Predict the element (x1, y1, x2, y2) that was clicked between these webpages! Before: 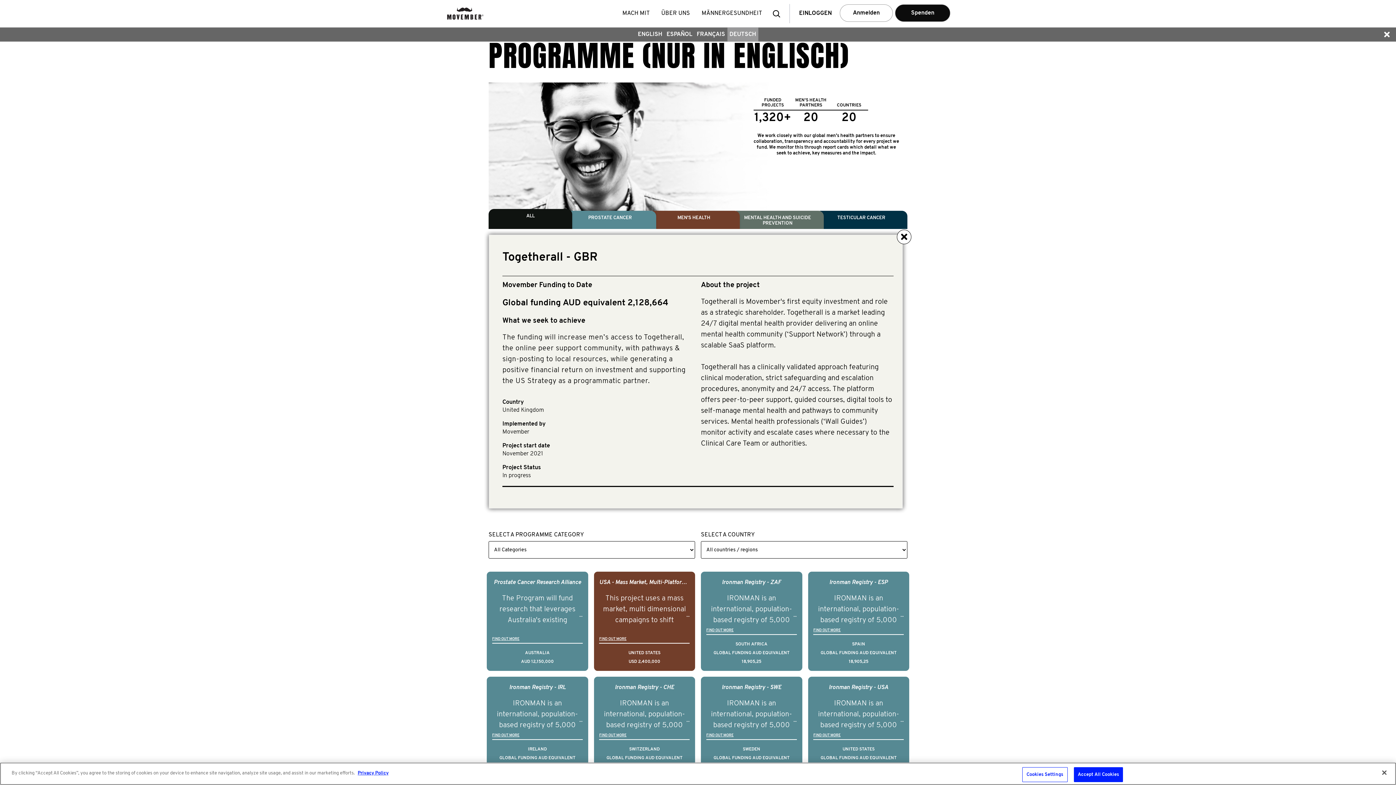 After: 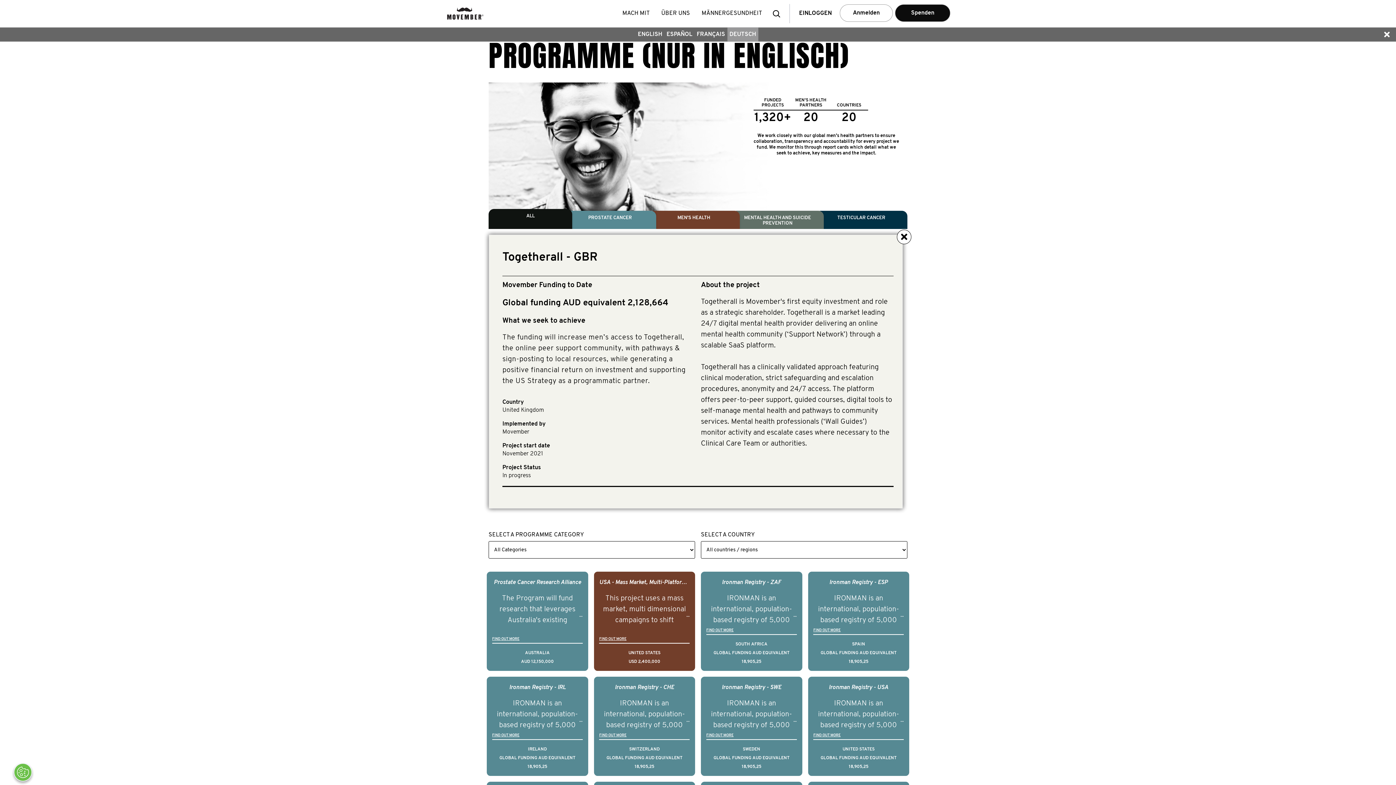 Action: bbox: (1376, 765, 1392, 781) label: Close